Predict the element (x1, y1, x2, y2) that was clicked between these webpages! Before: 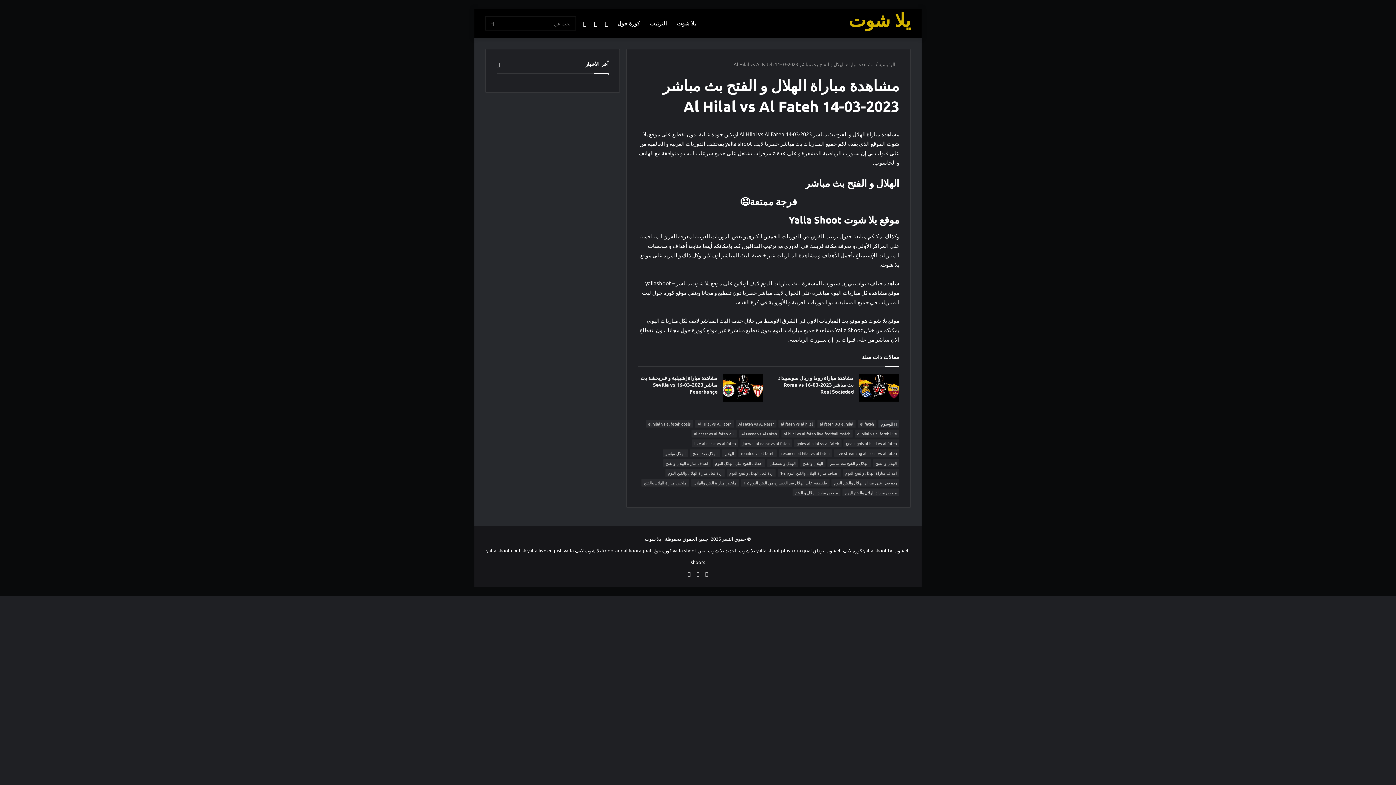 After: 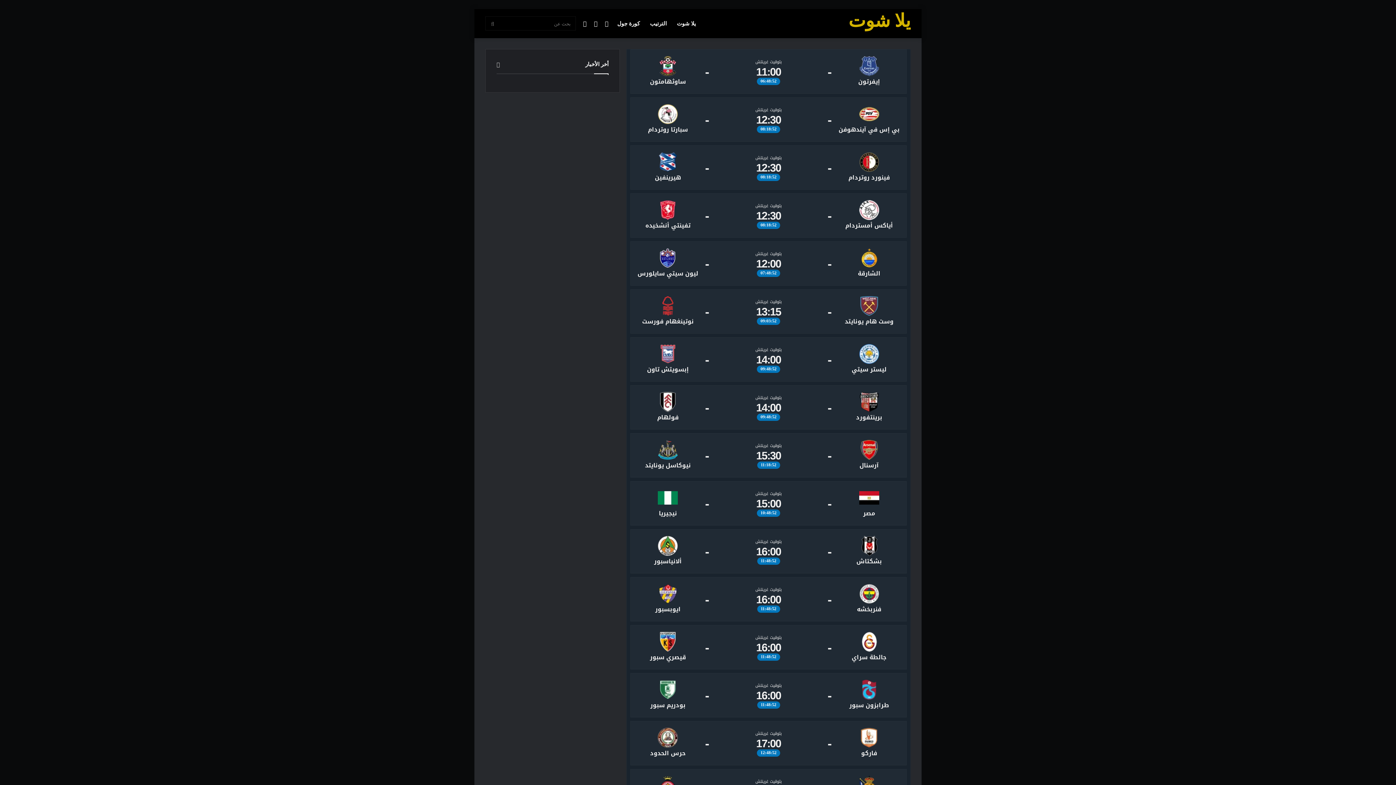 Action: bbox: (781, 429, 853, 437) label: al hilal vs al fateh live football match